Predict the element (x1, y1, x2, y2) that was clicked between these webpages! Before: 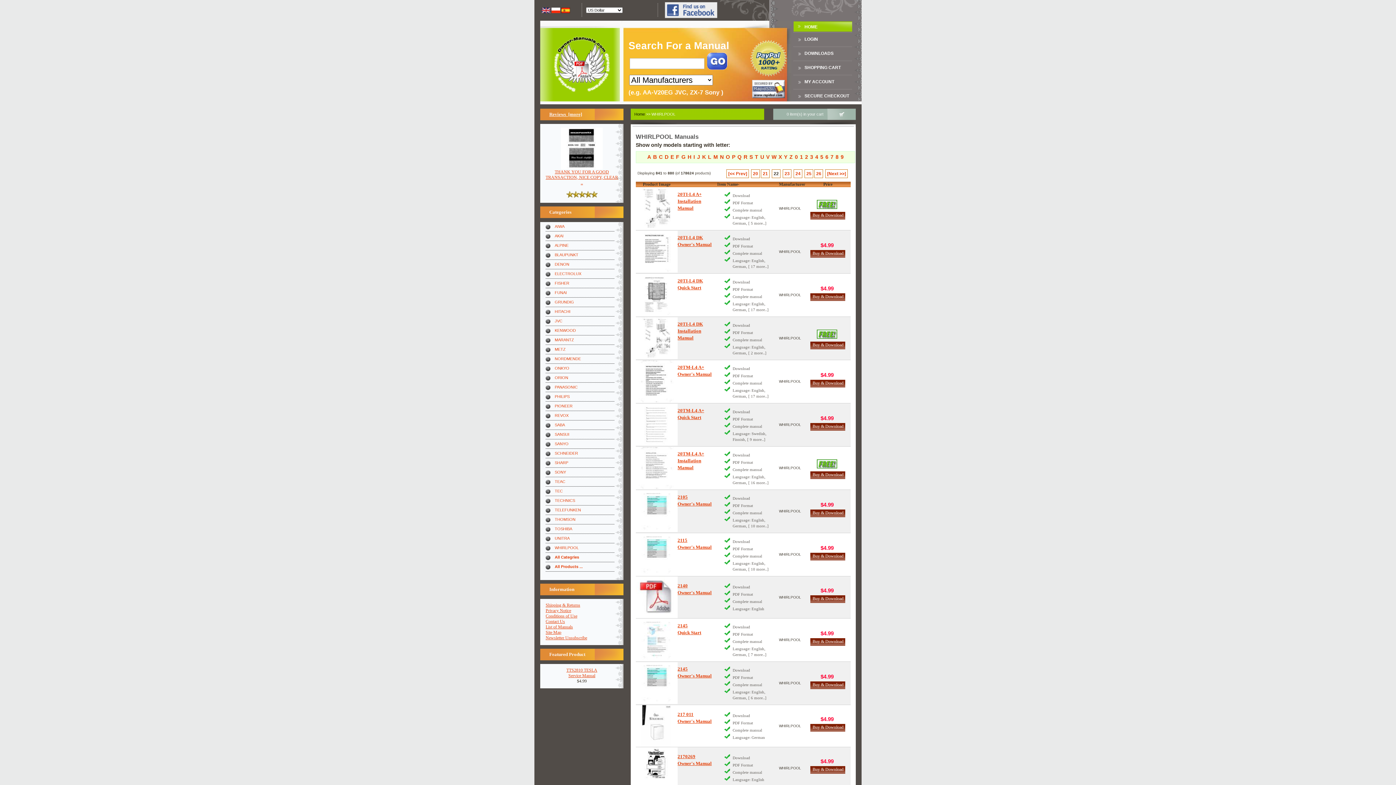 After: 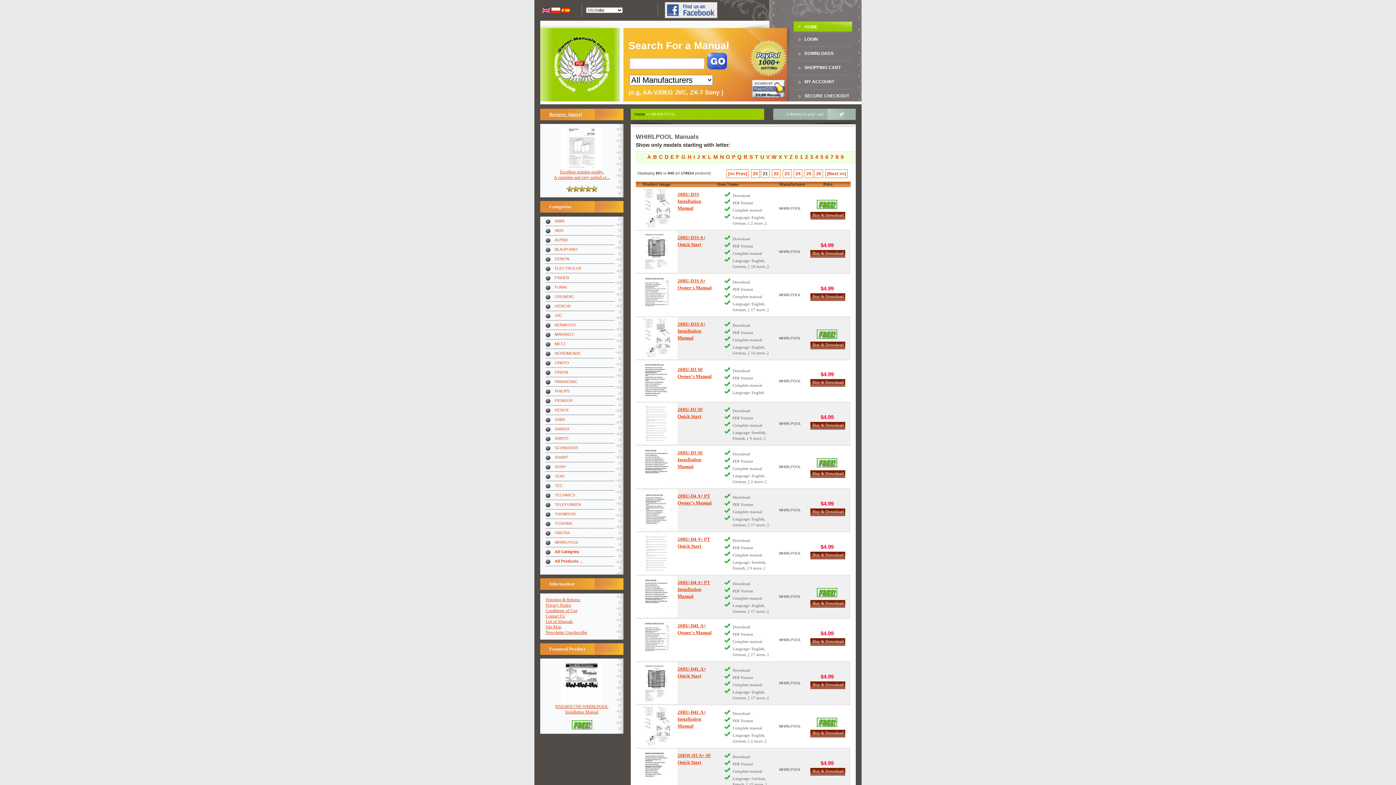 Action: bbox: (761, 169, 769, 178) label: 21